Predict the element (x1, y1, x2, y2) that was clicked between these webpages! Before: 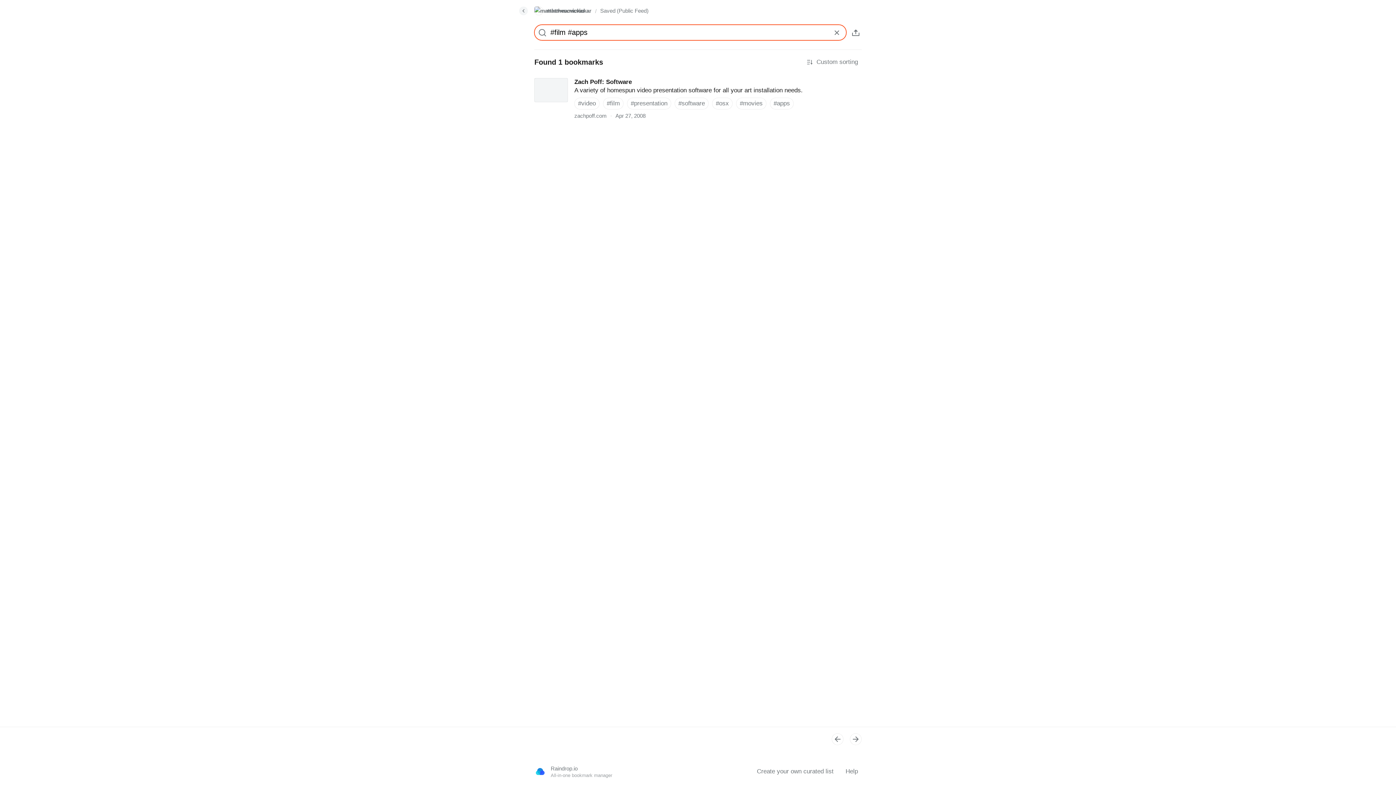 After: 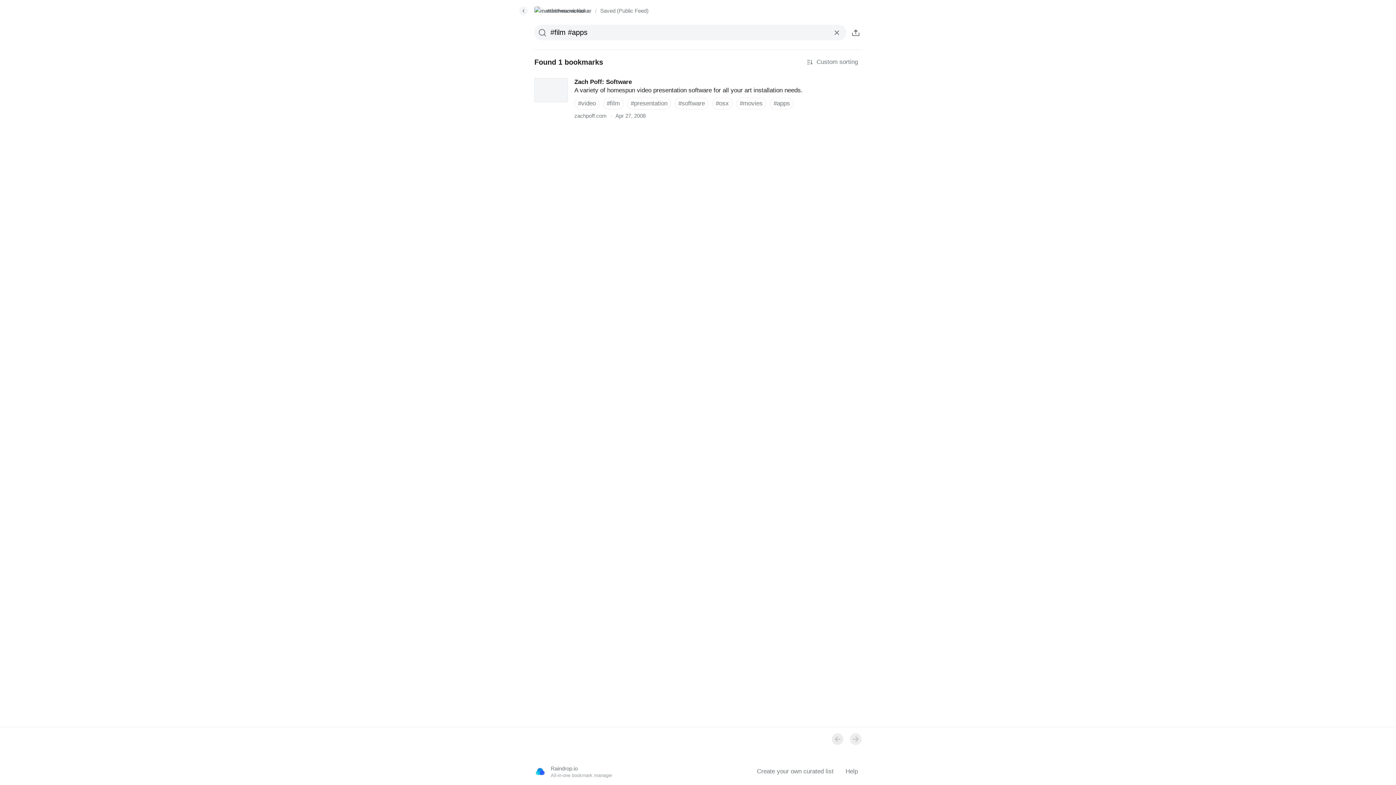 Action: bbox: (850, 733, 861, 745)